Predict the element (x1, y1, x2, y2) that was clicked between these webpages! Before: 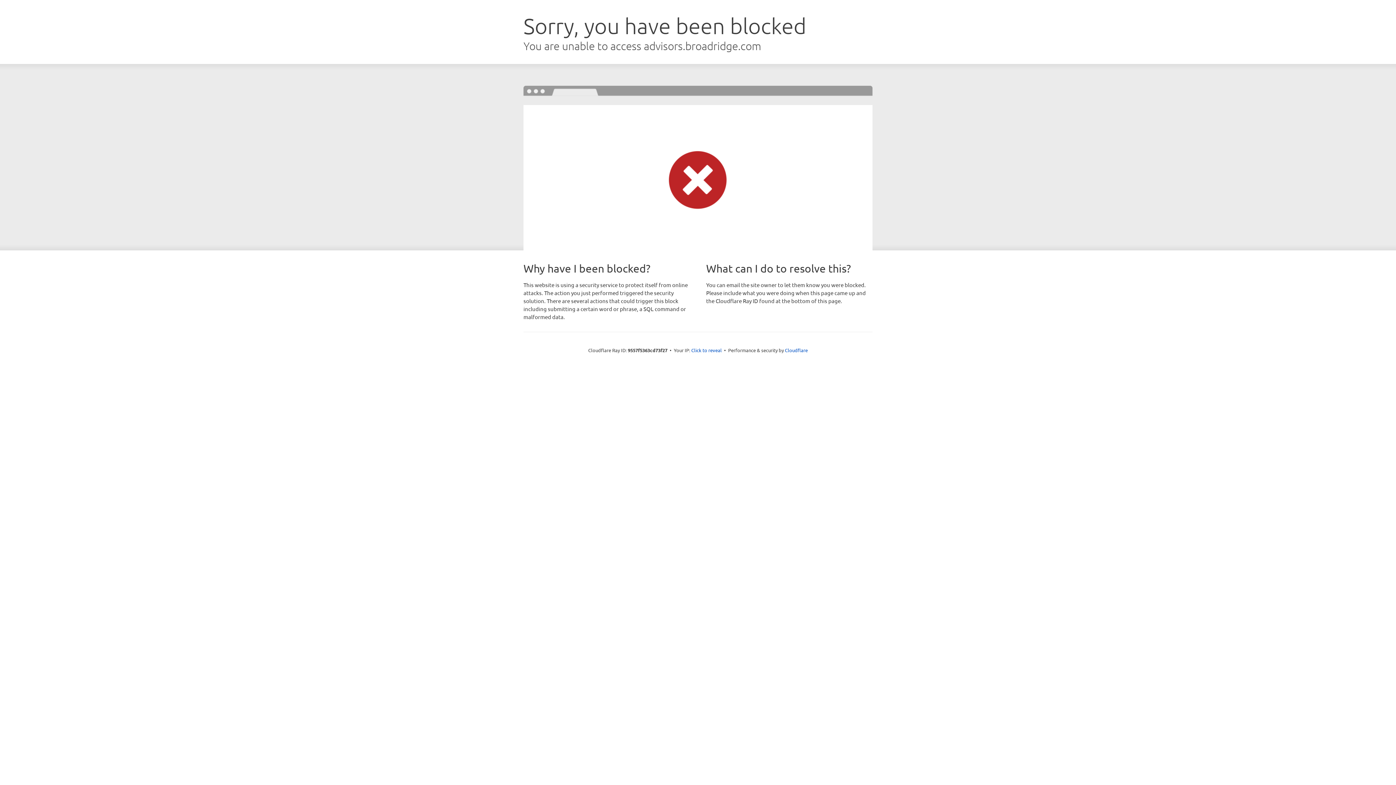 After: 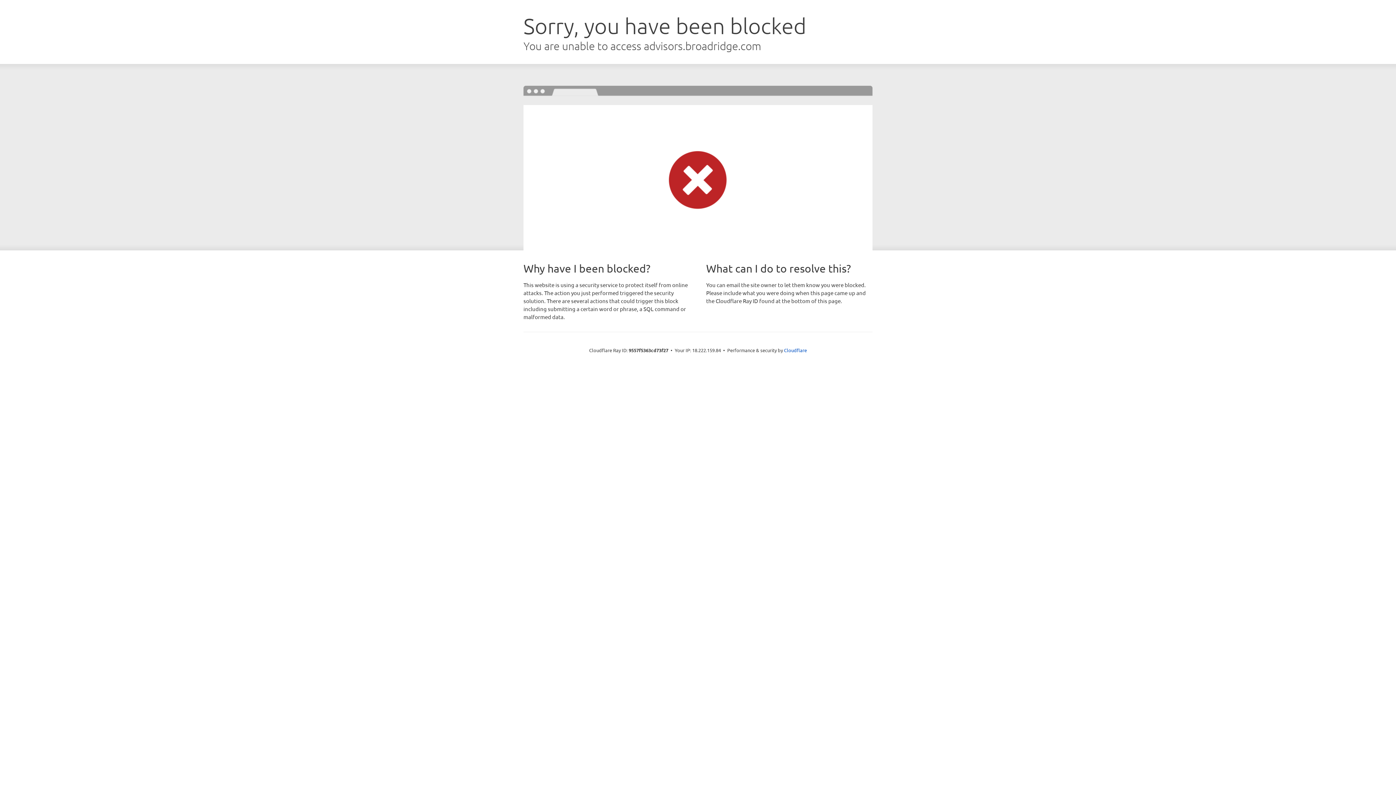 Action: bbox: (691, 346, 722, 353) label: Click to reveal